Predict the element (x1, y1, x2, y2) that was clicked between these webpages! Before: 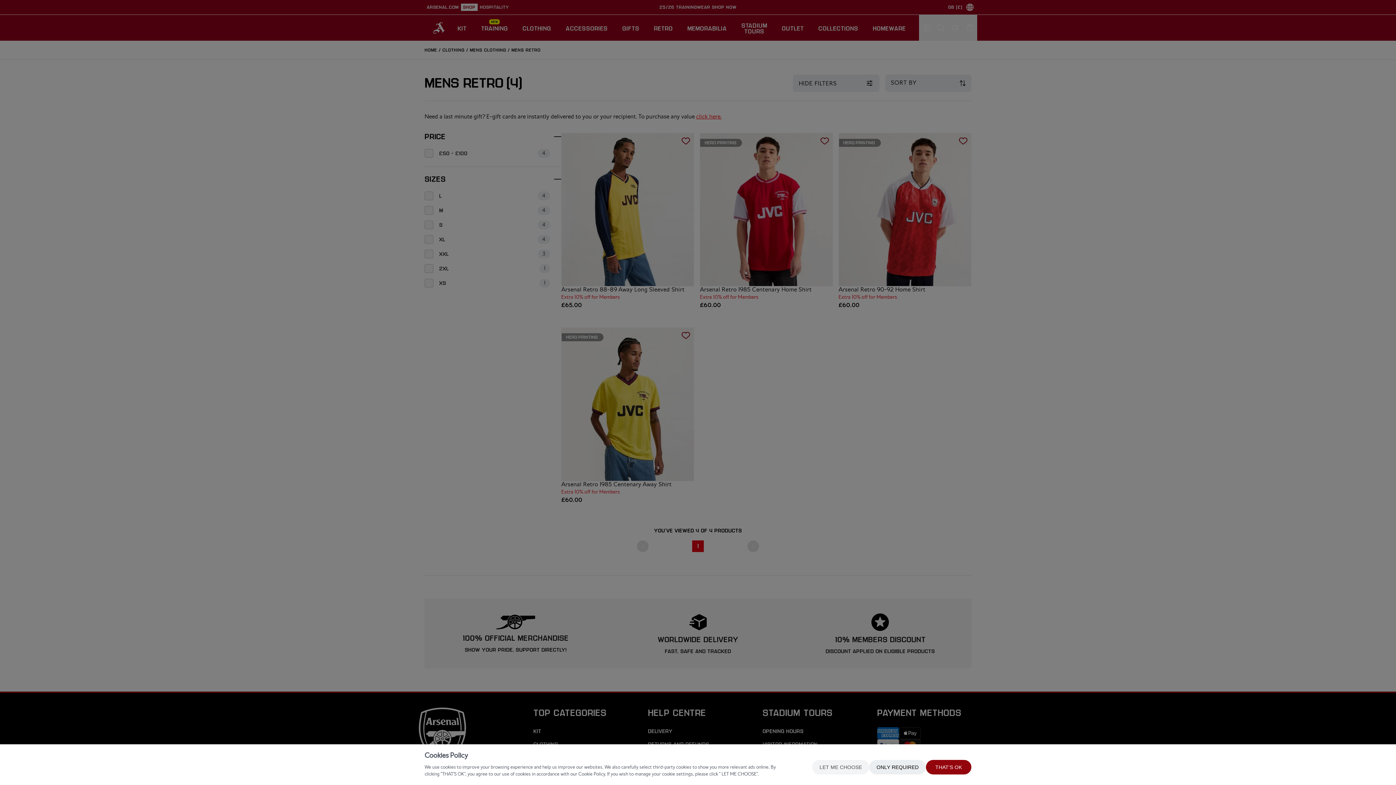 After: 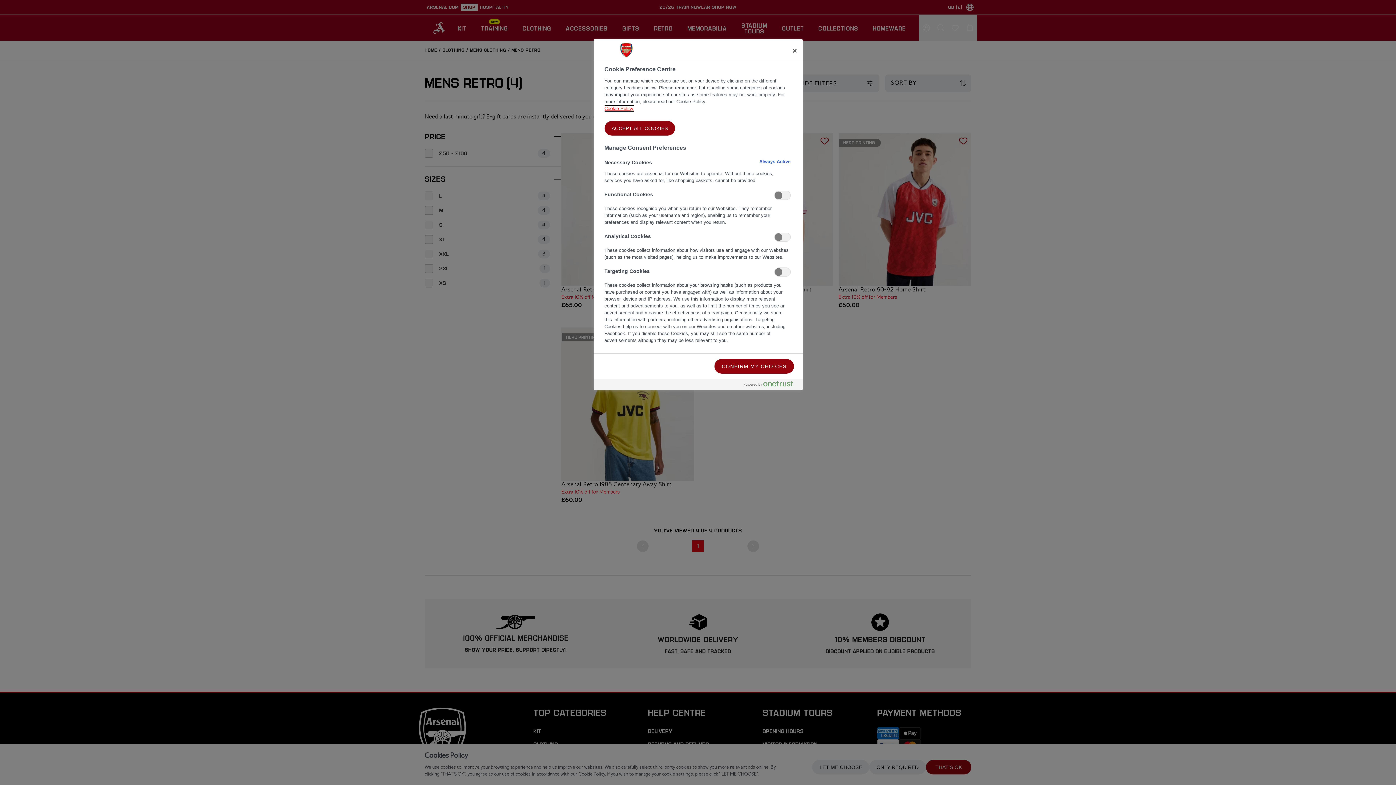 Action: label: LET ME CHOOSE bbox: (812, 760, 869, 774)